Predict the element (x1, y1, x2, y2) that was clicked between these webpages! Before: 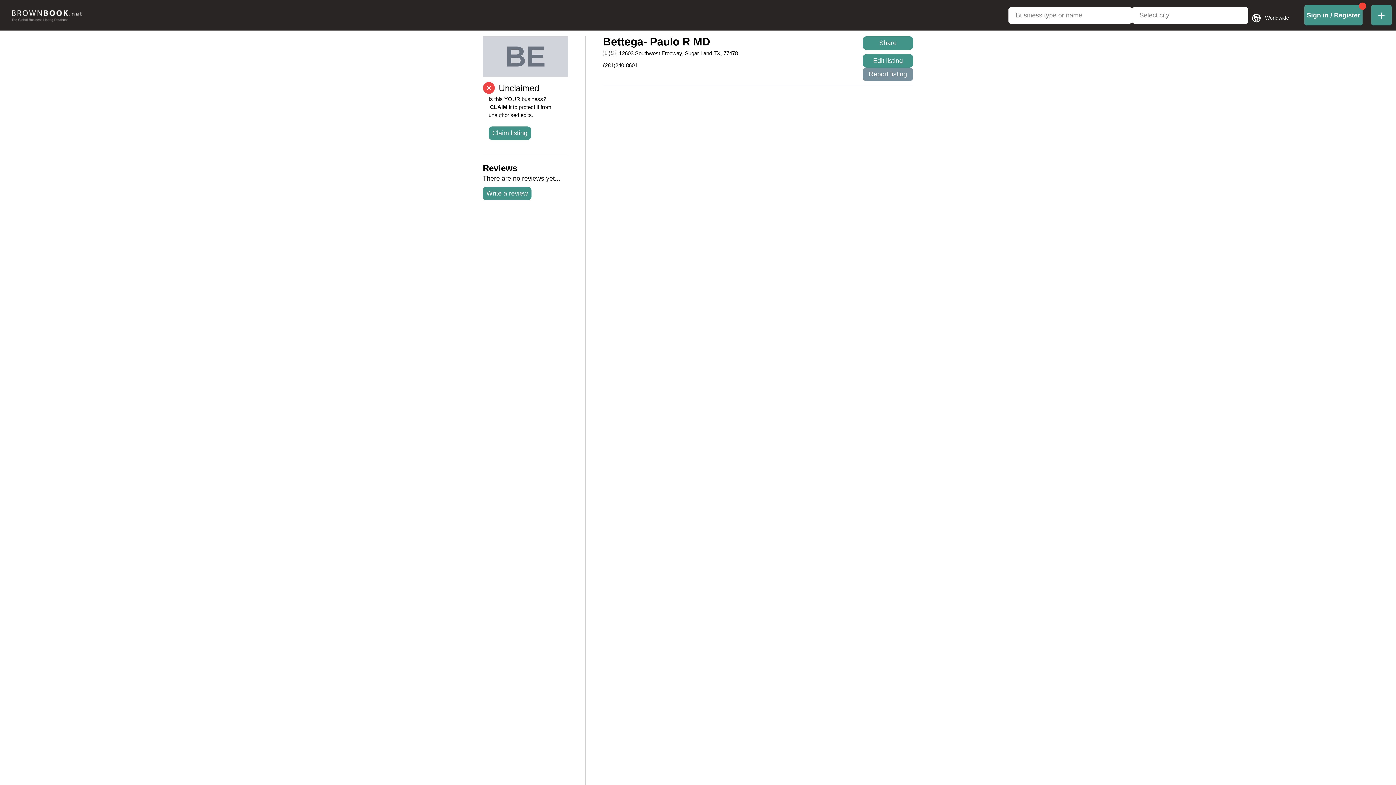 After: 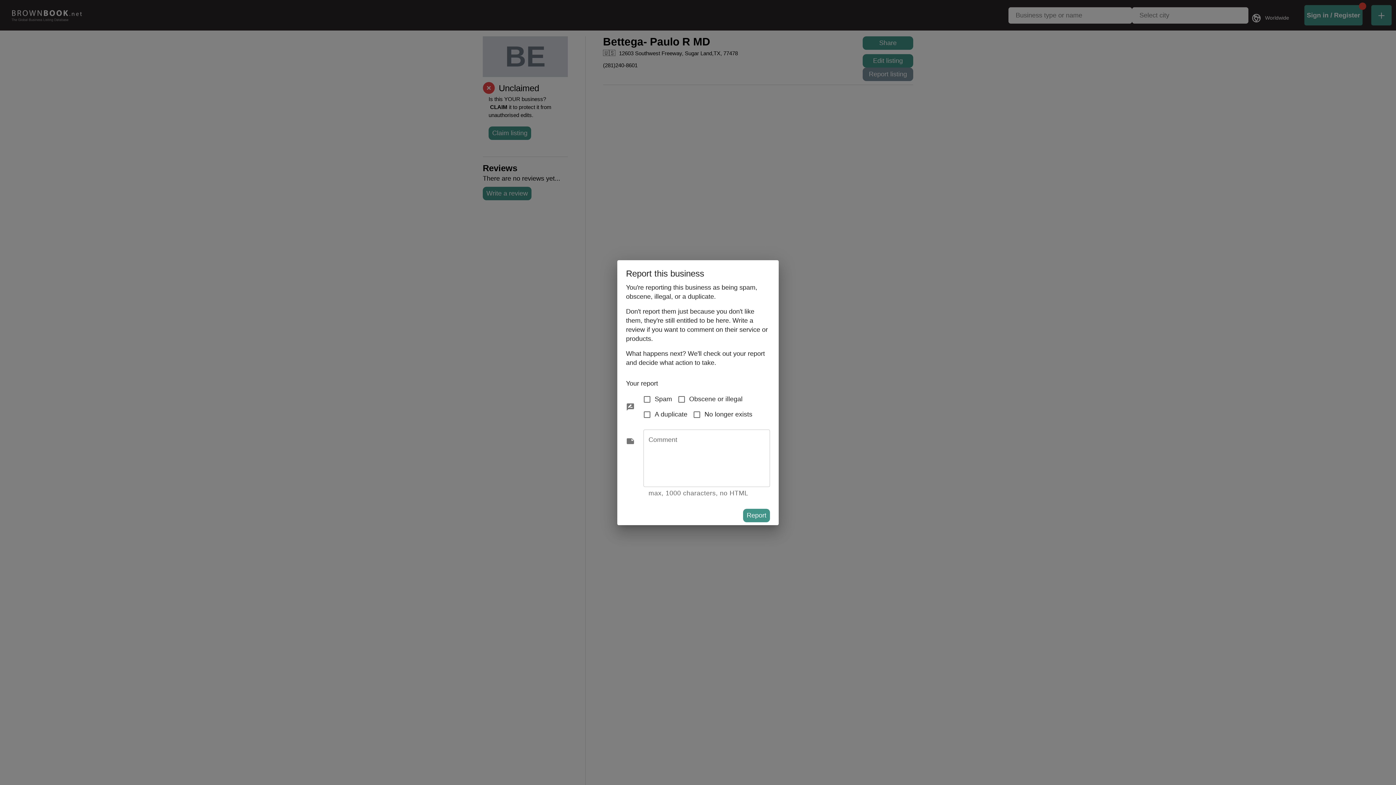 Action: bbox: (862, 67, 913, 81) label: Report listing